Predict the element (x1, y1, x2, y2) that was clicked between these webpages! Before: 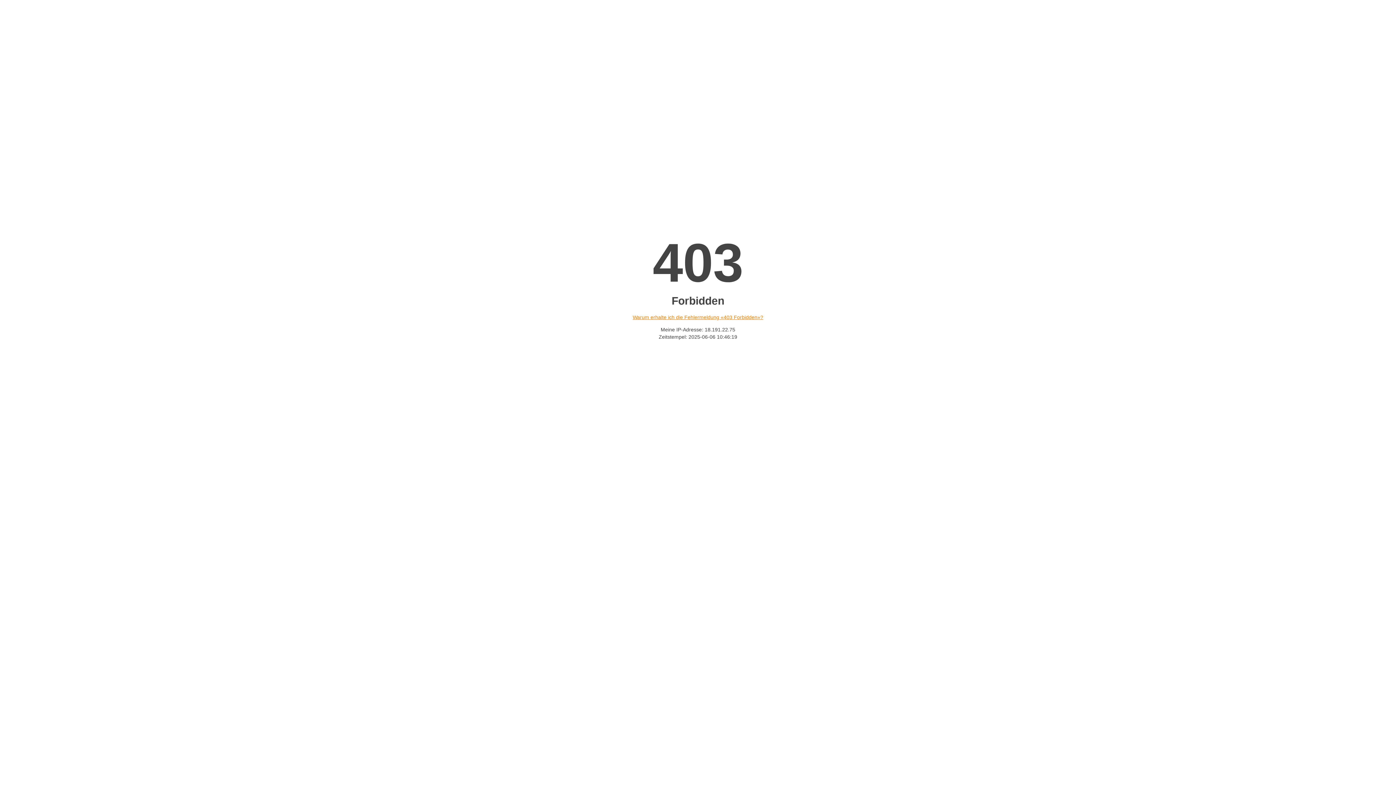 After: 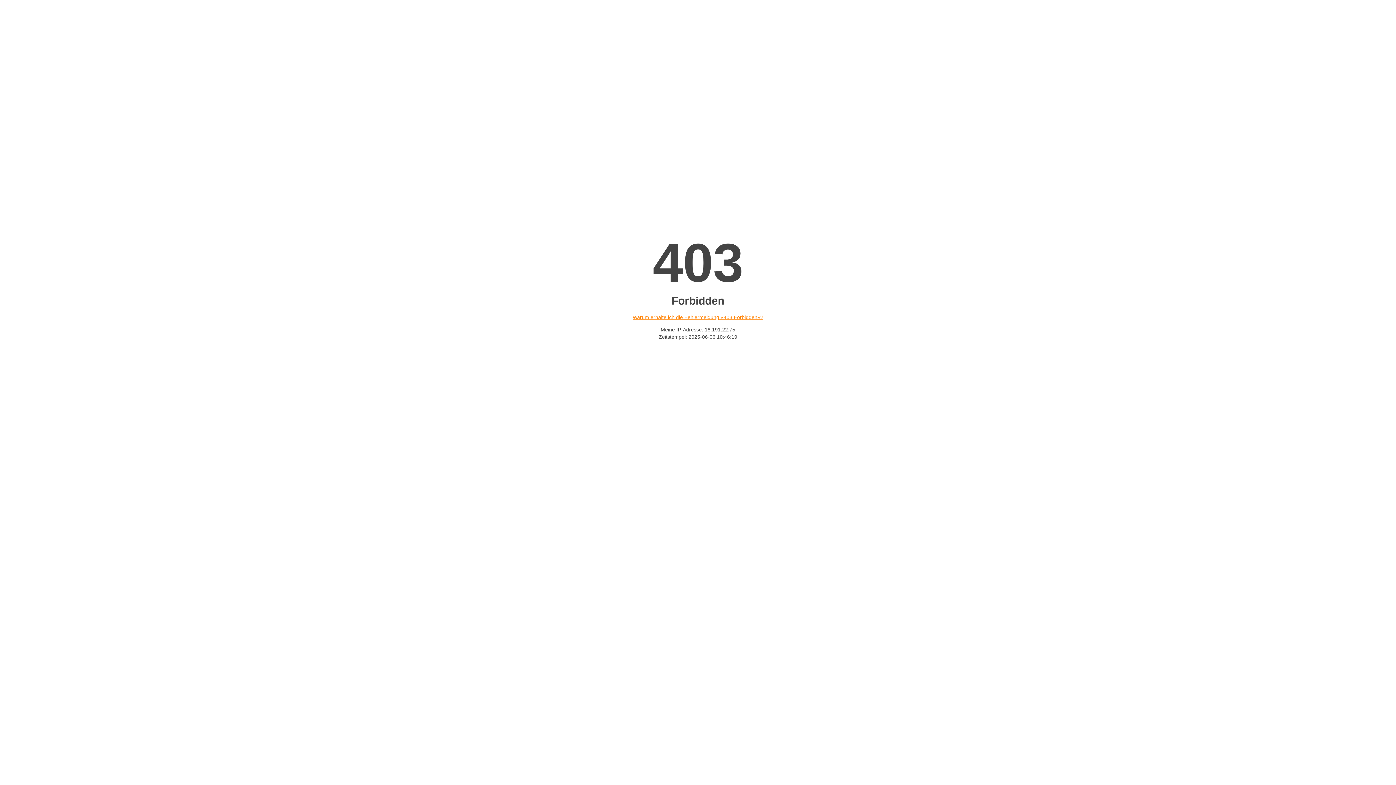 Action: bbox: (632, 314, 763, 320) label: Warum erhalte ich die Fehlermeldung «403 Forbidden»?